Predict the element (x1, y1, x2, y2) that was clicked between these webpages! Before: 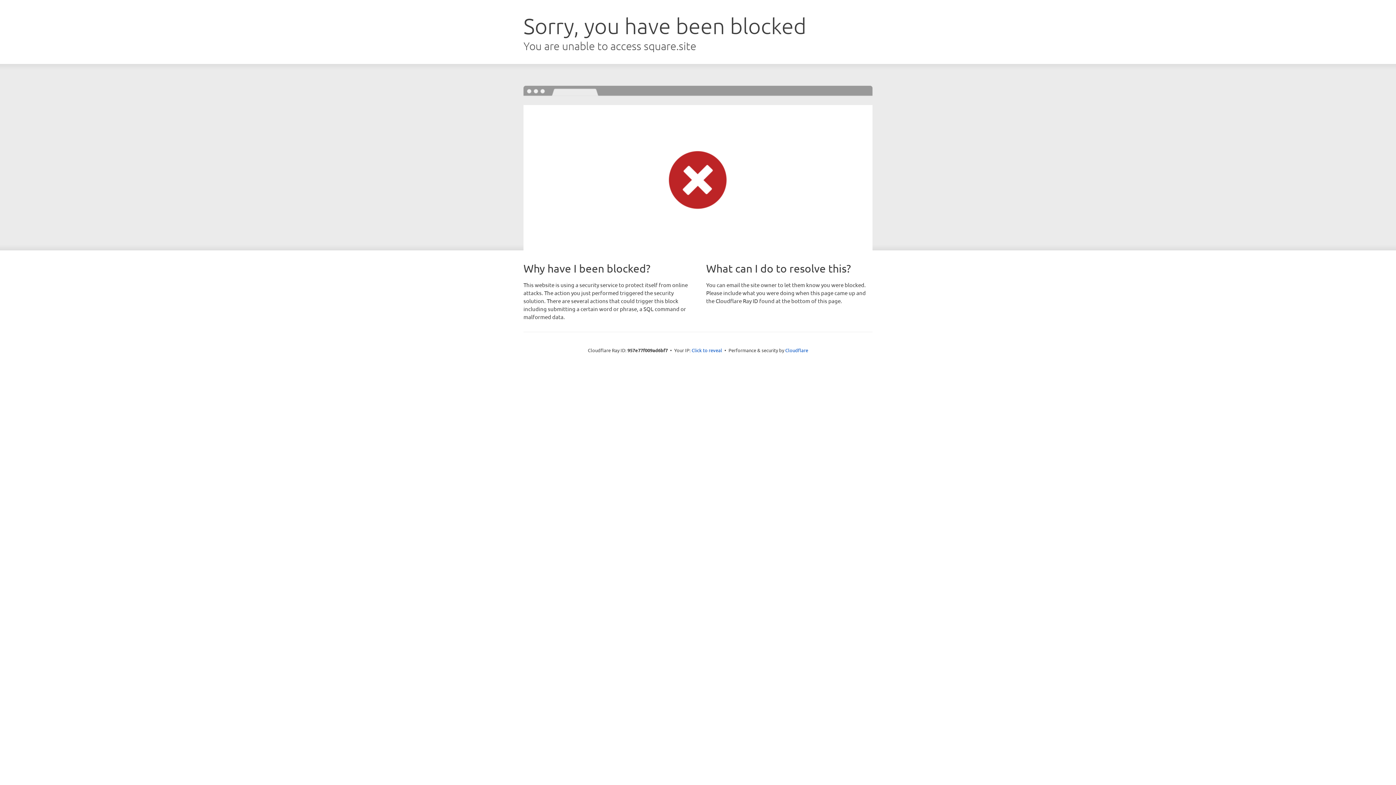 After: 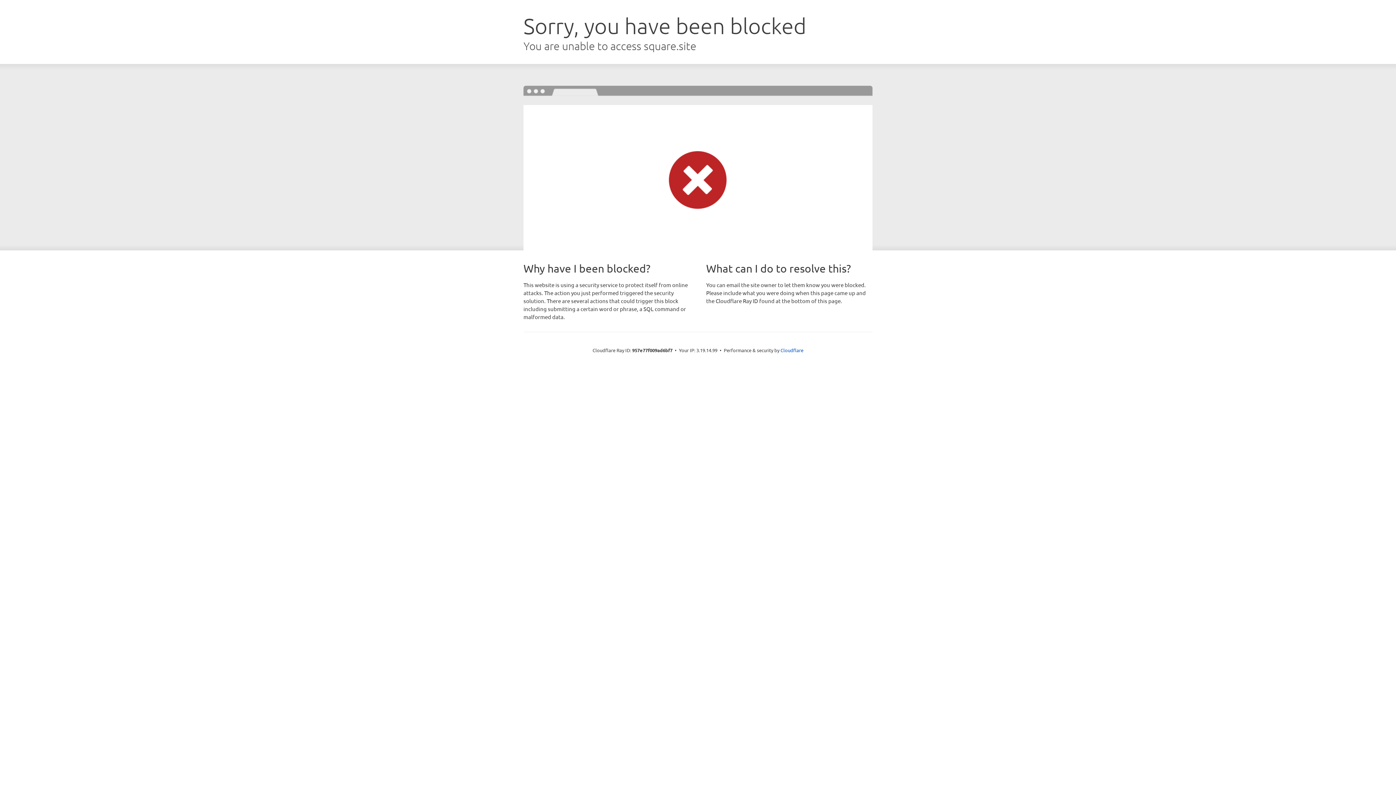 Action: label: Click to reveal bbox: (691, 346, 722, 353)